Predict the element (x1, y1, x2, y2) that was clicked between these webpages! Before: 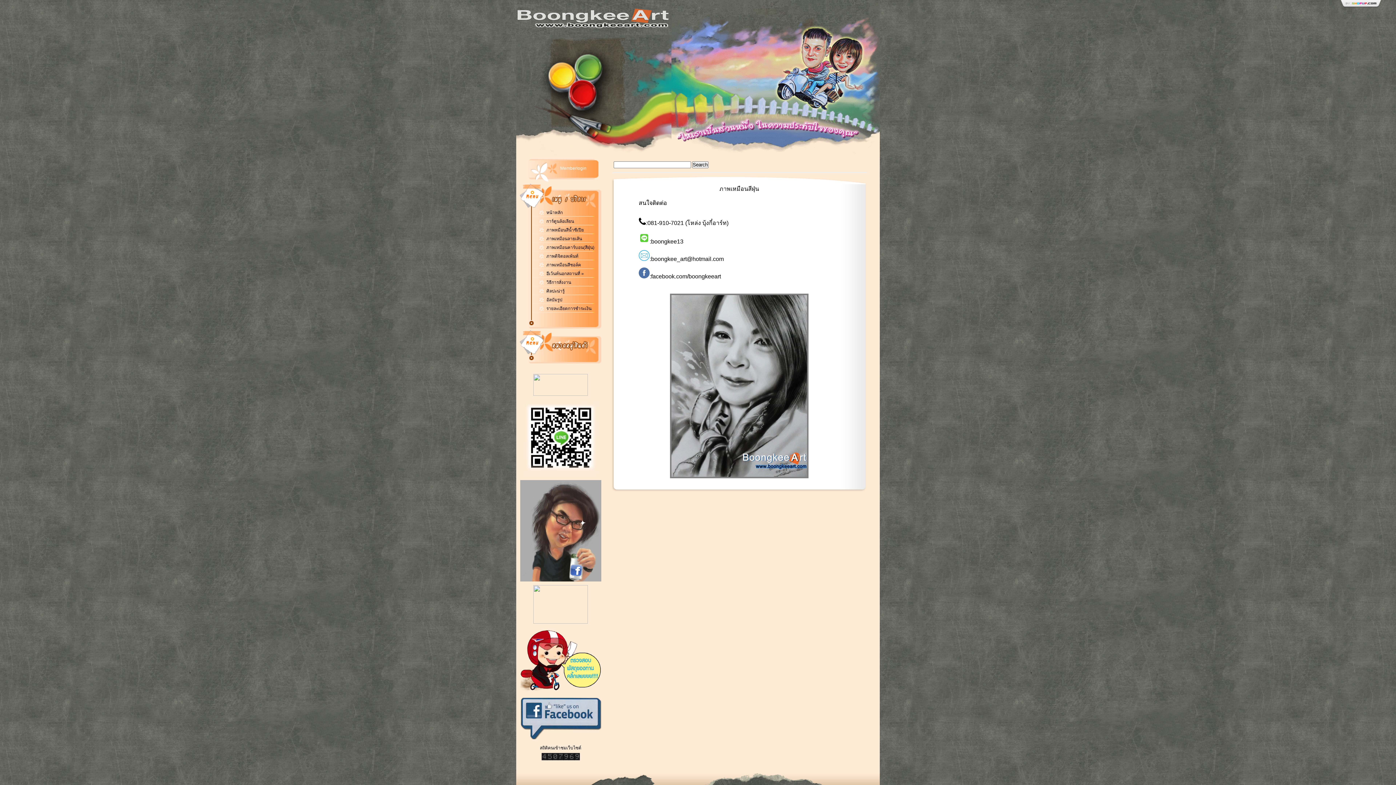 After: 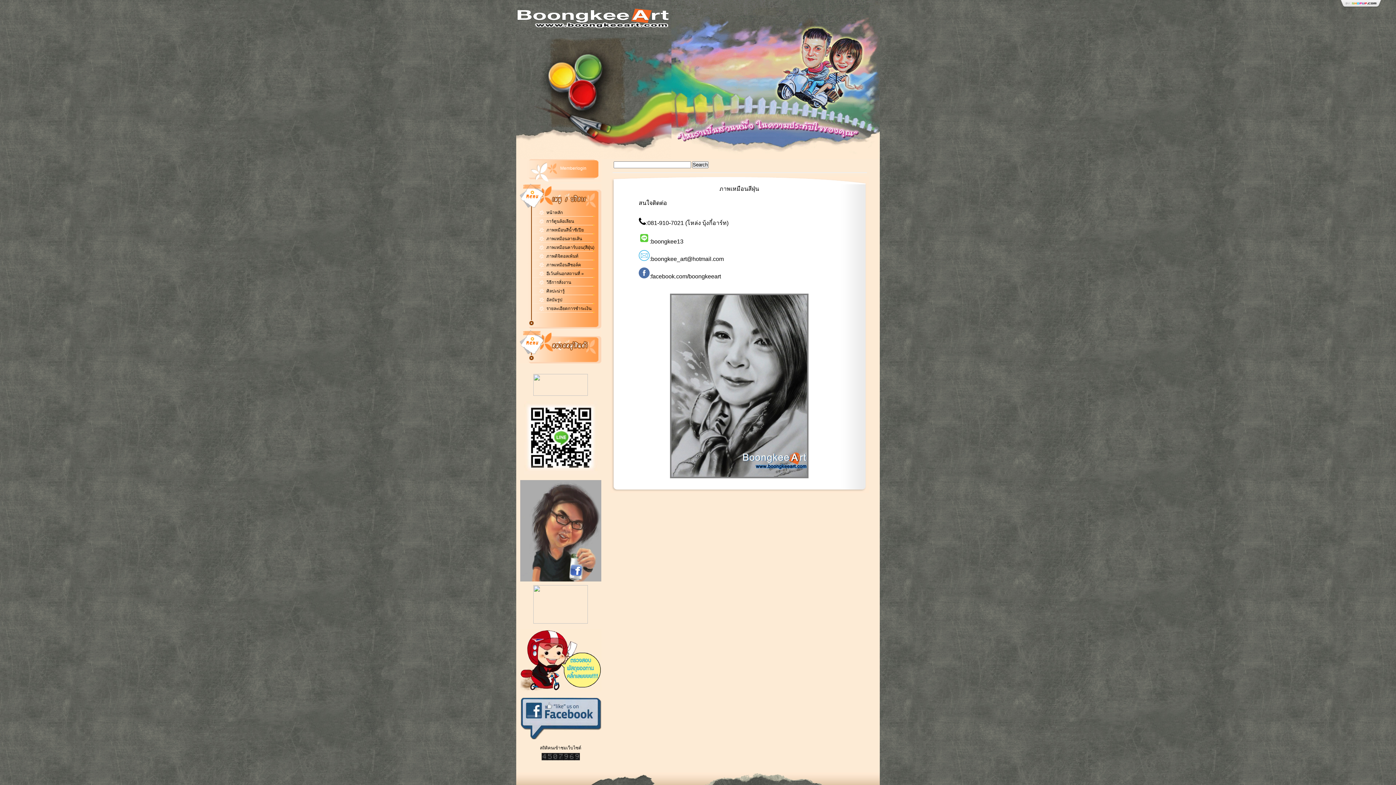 Action: label: ภาพเหมือนคาร์บอน(สีฝุ่น) bbox: (546, 245, 594, 250)